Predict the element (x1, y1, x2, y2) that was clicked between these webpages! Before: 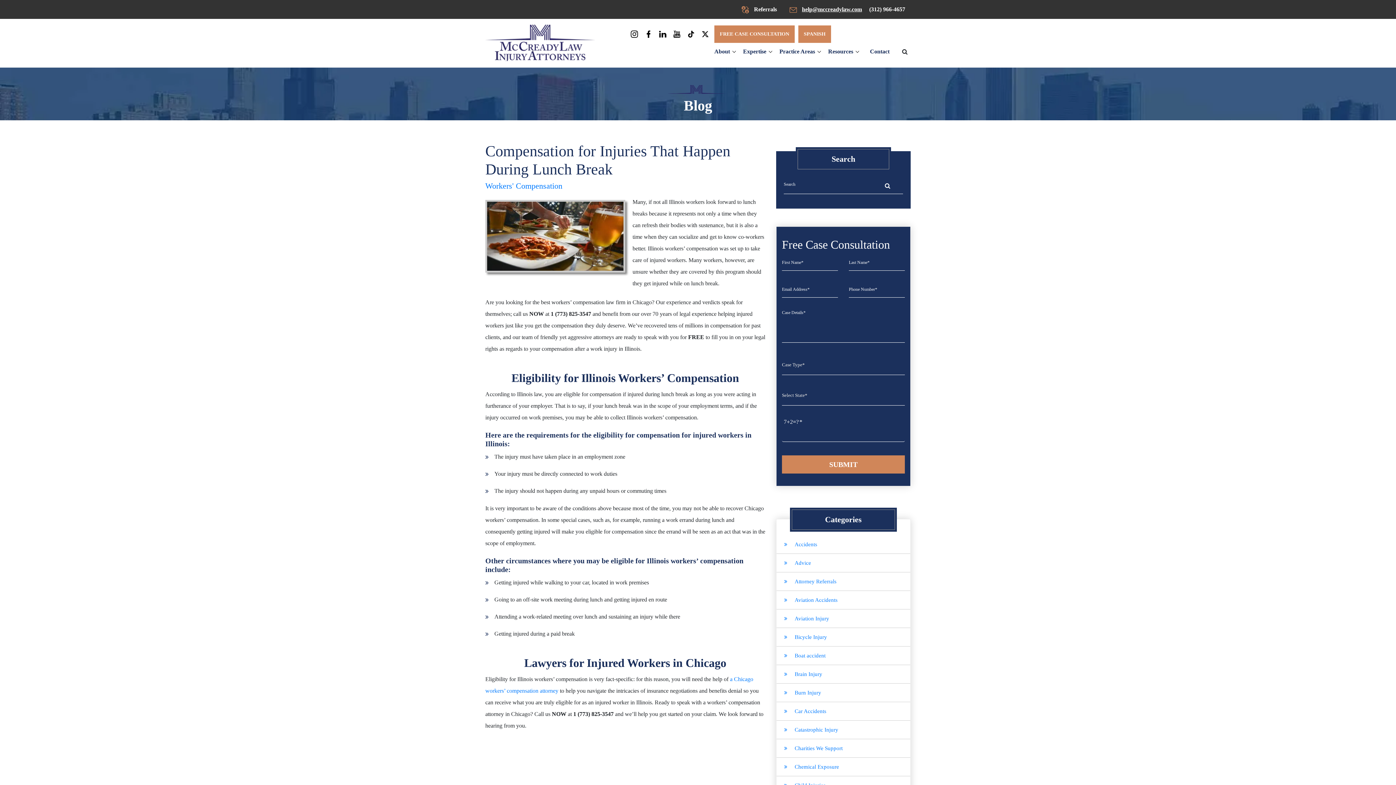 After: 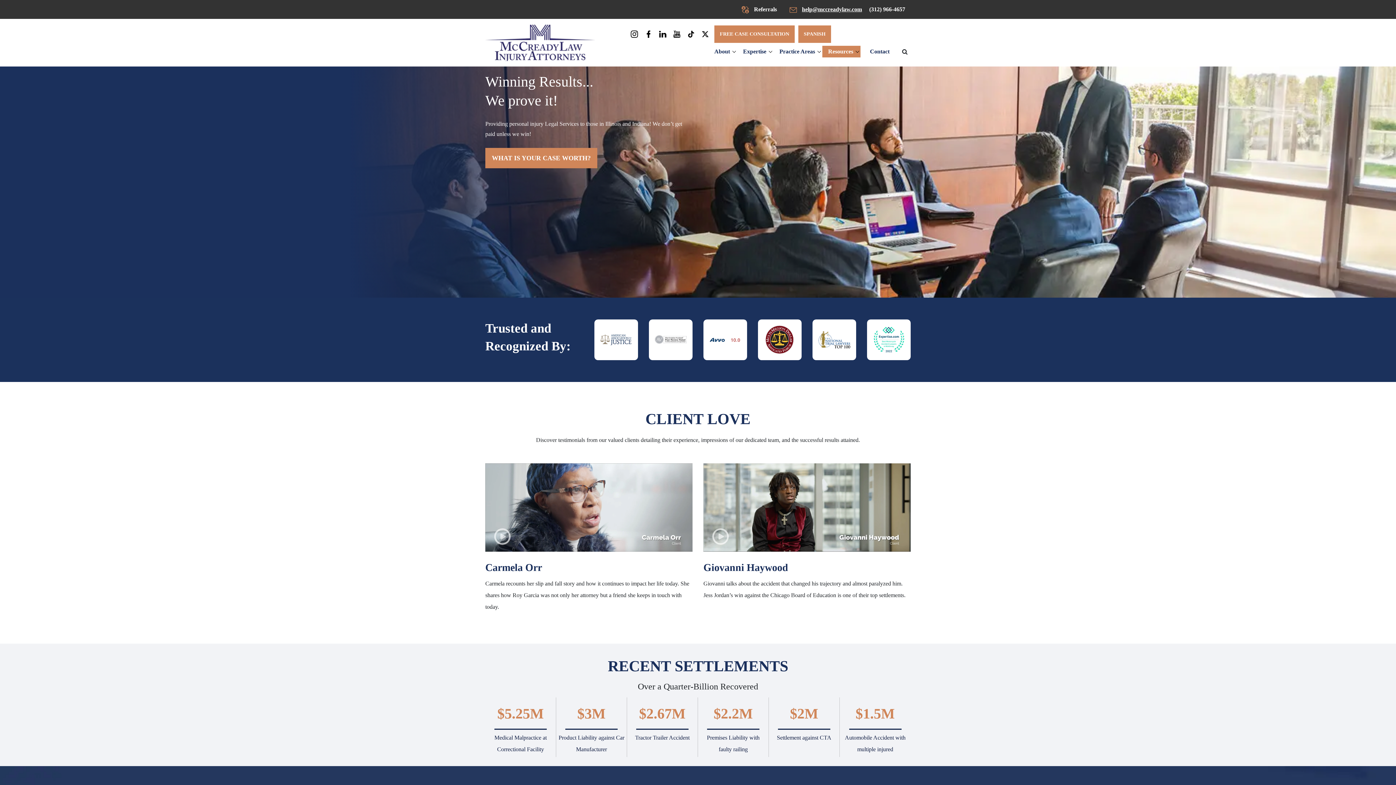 Action: bbox: (485, 24, 594, 61)